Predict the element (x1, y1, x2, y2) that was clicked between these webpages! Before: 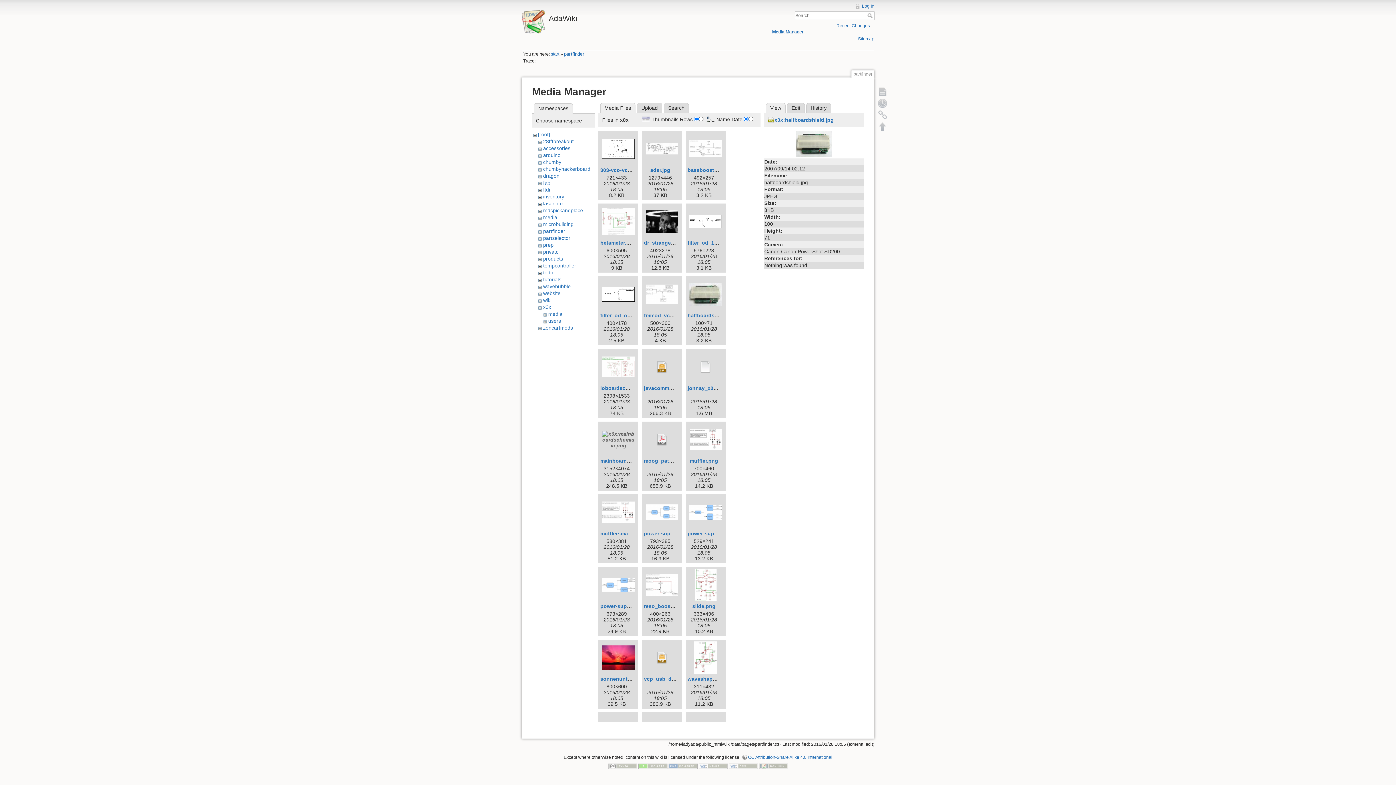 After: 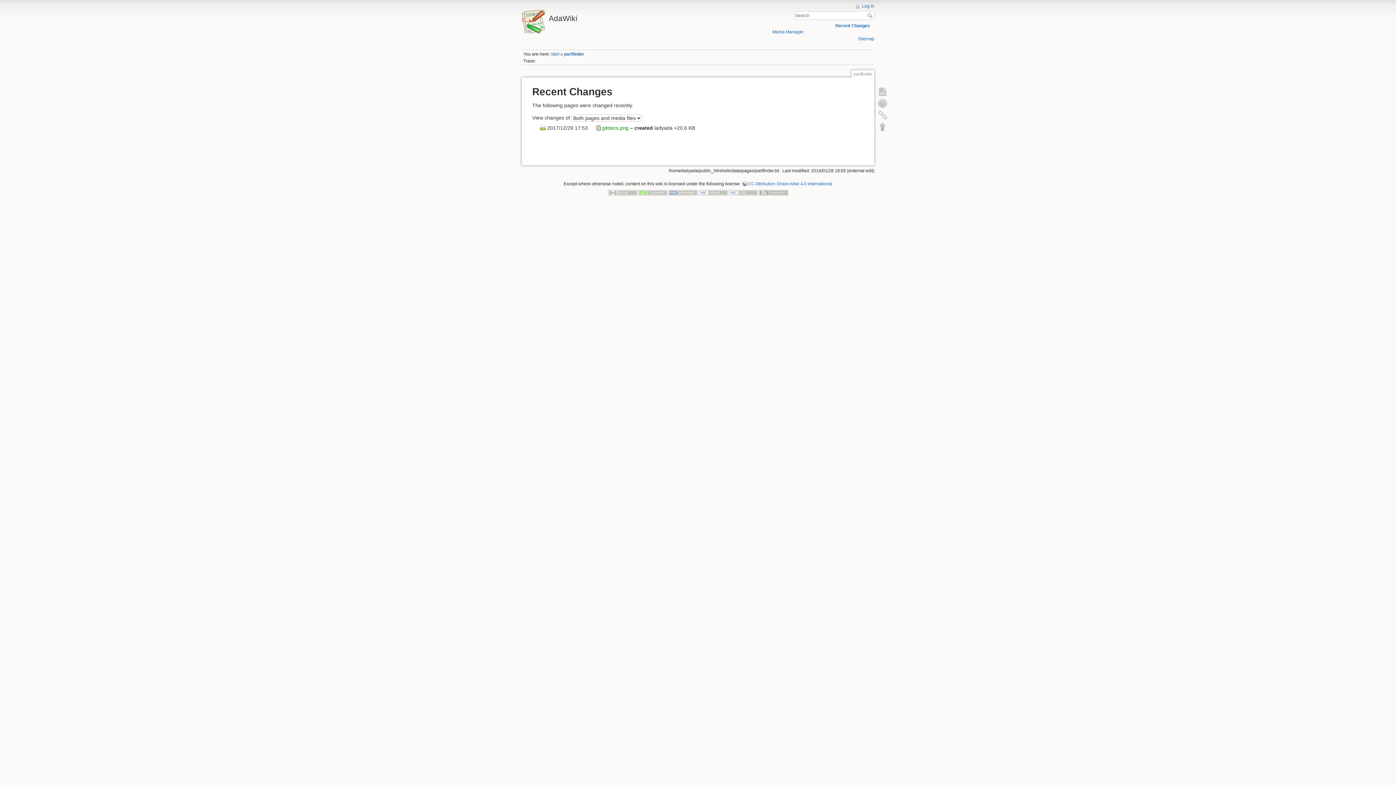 Action: bbox: (836, 23, 870, 28) label: Recent Changes